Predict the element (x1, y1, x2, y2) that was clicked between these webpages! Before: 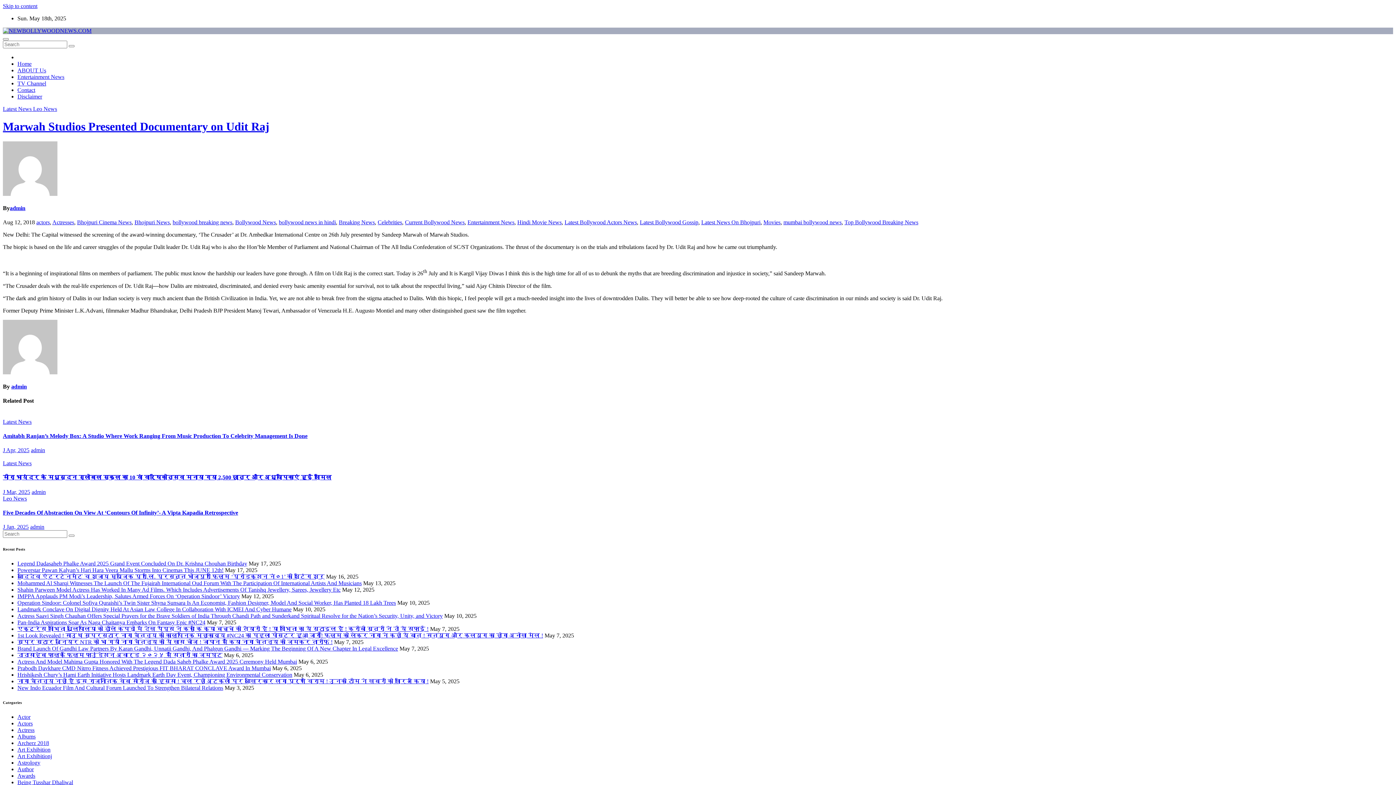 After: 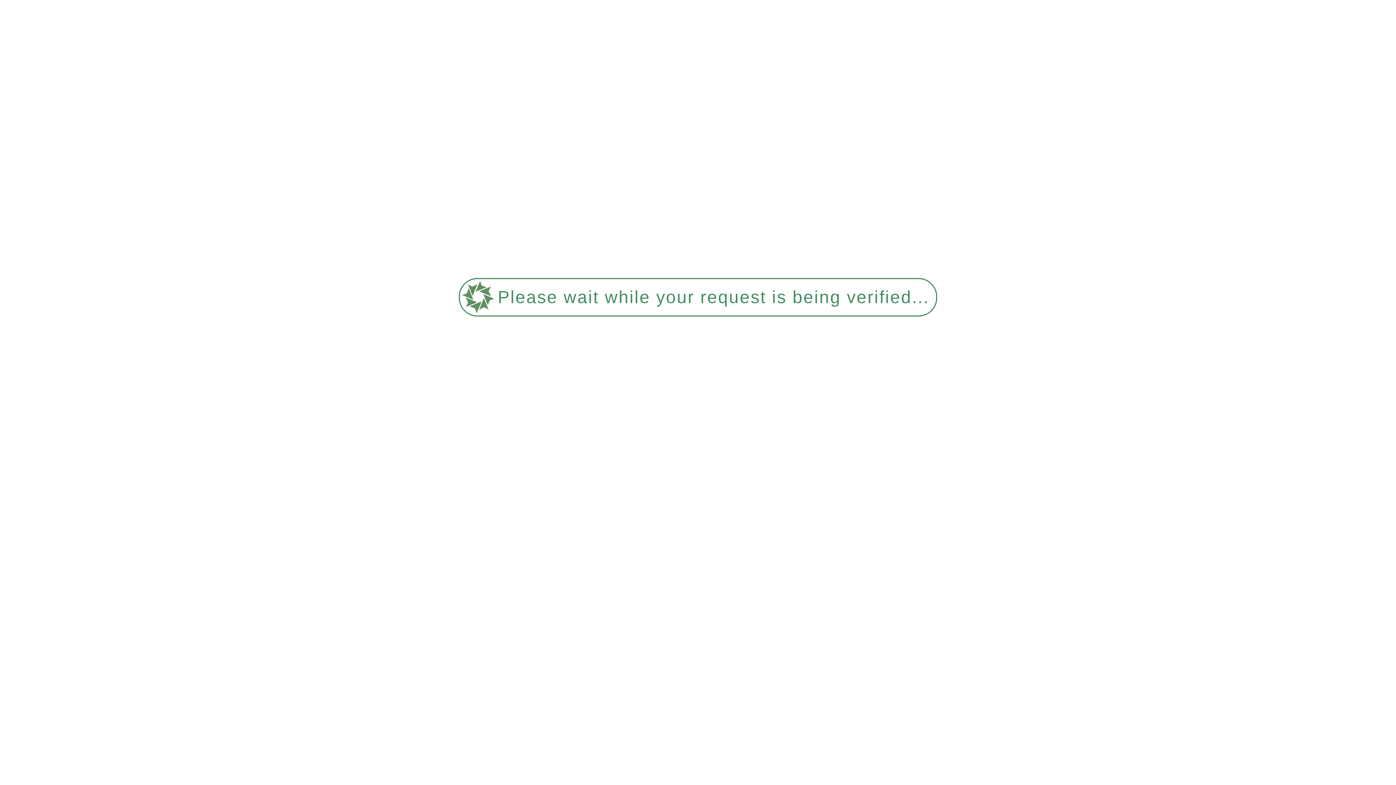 Action: label: Being Tusshar Dhaliwal bbox: (17, 779, 73, 785)